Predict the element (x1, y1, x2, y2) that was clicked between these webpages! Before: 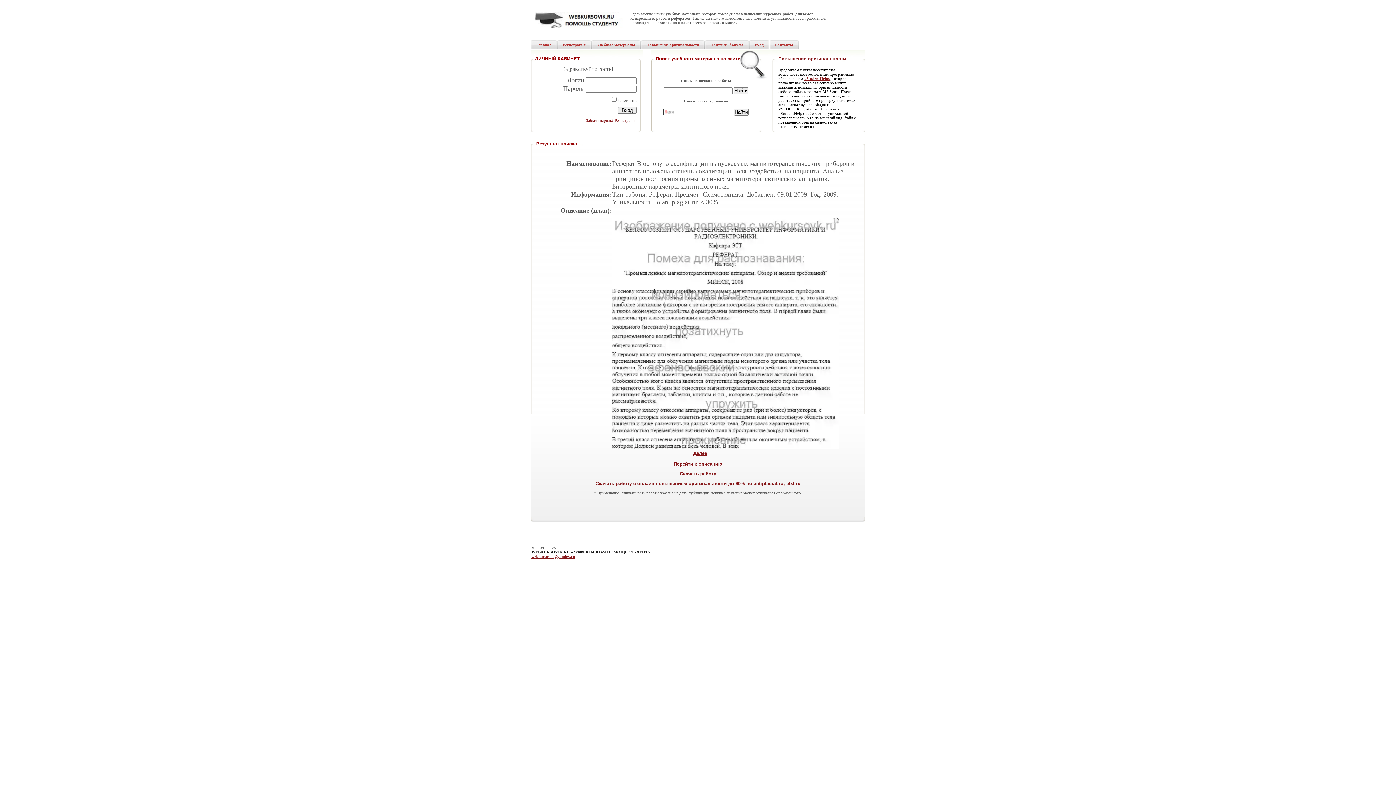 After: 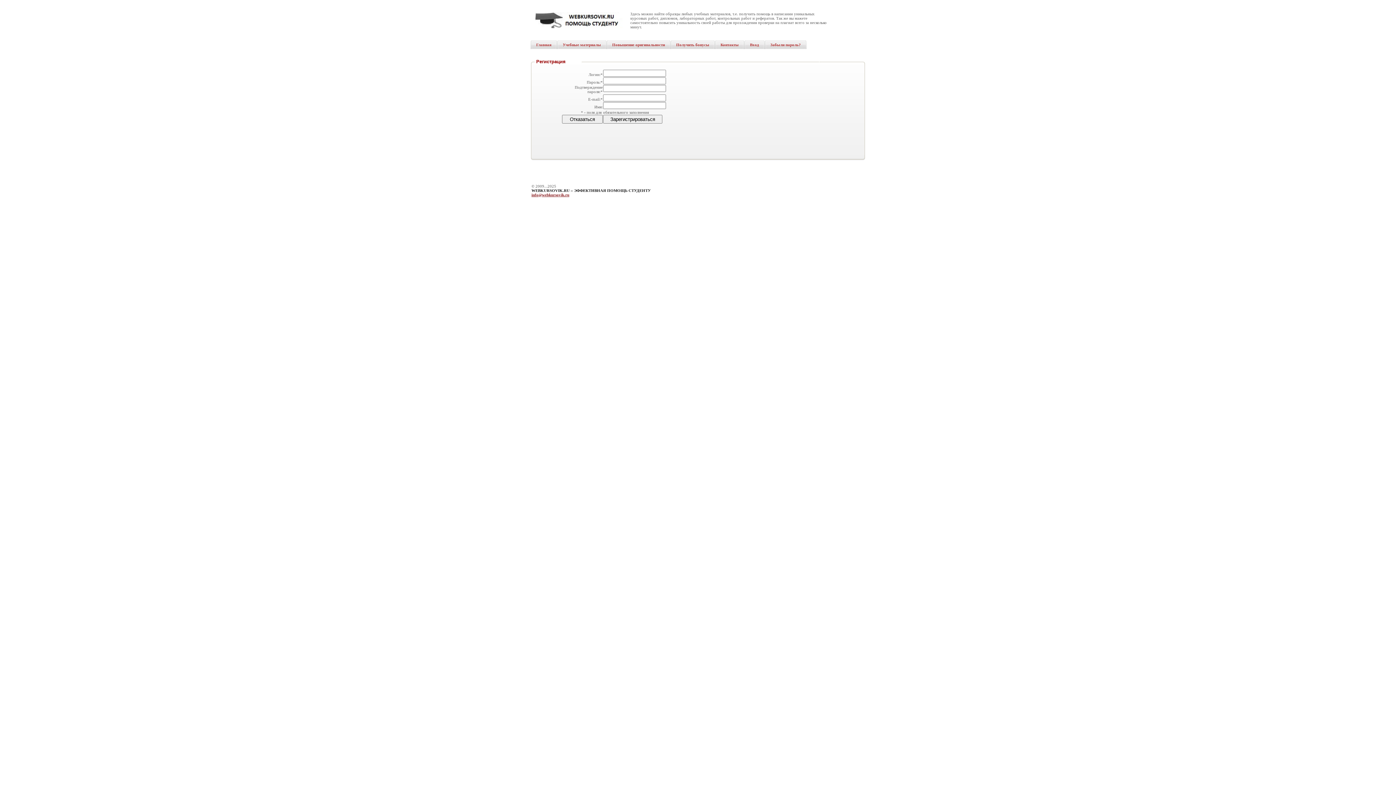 Action: bbox: (614, 118, 636, 122) label: Регистрация